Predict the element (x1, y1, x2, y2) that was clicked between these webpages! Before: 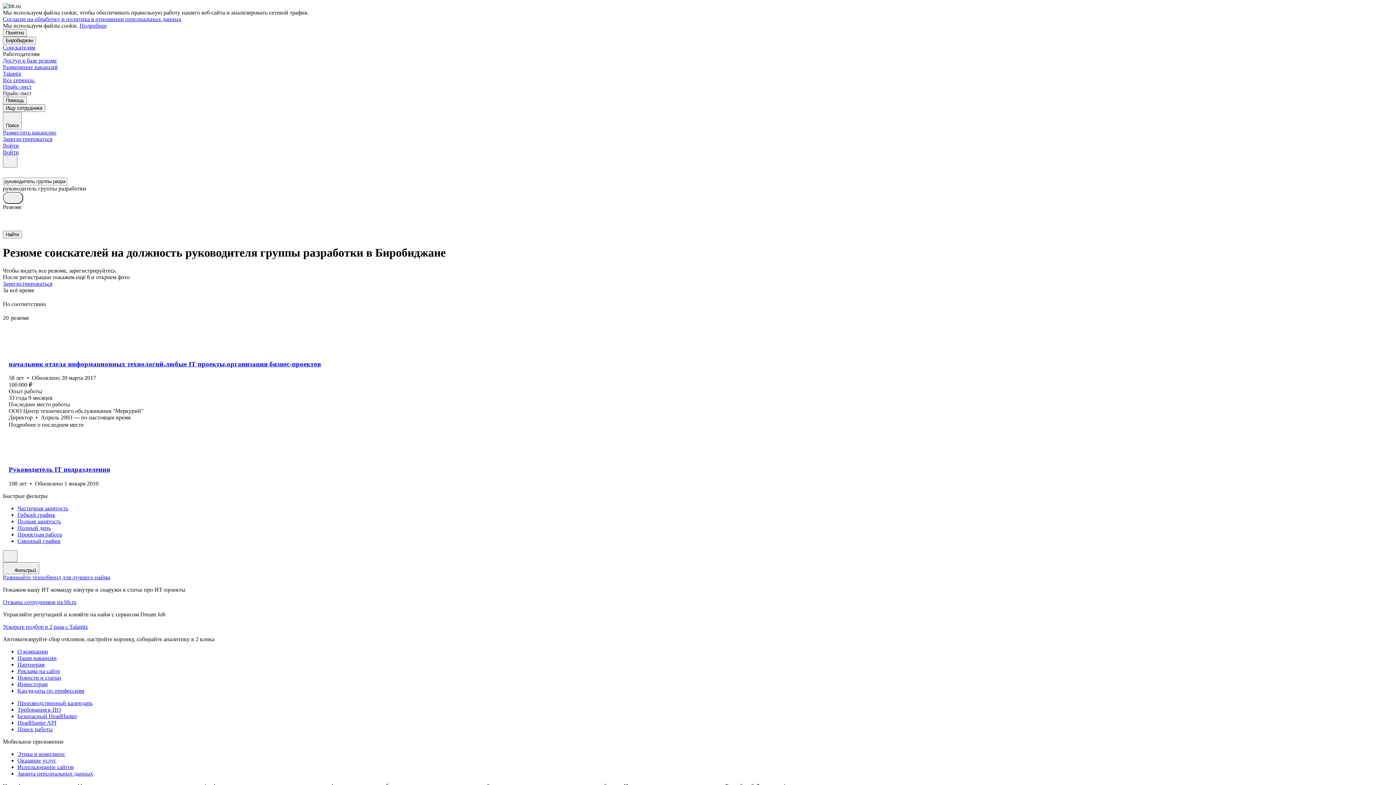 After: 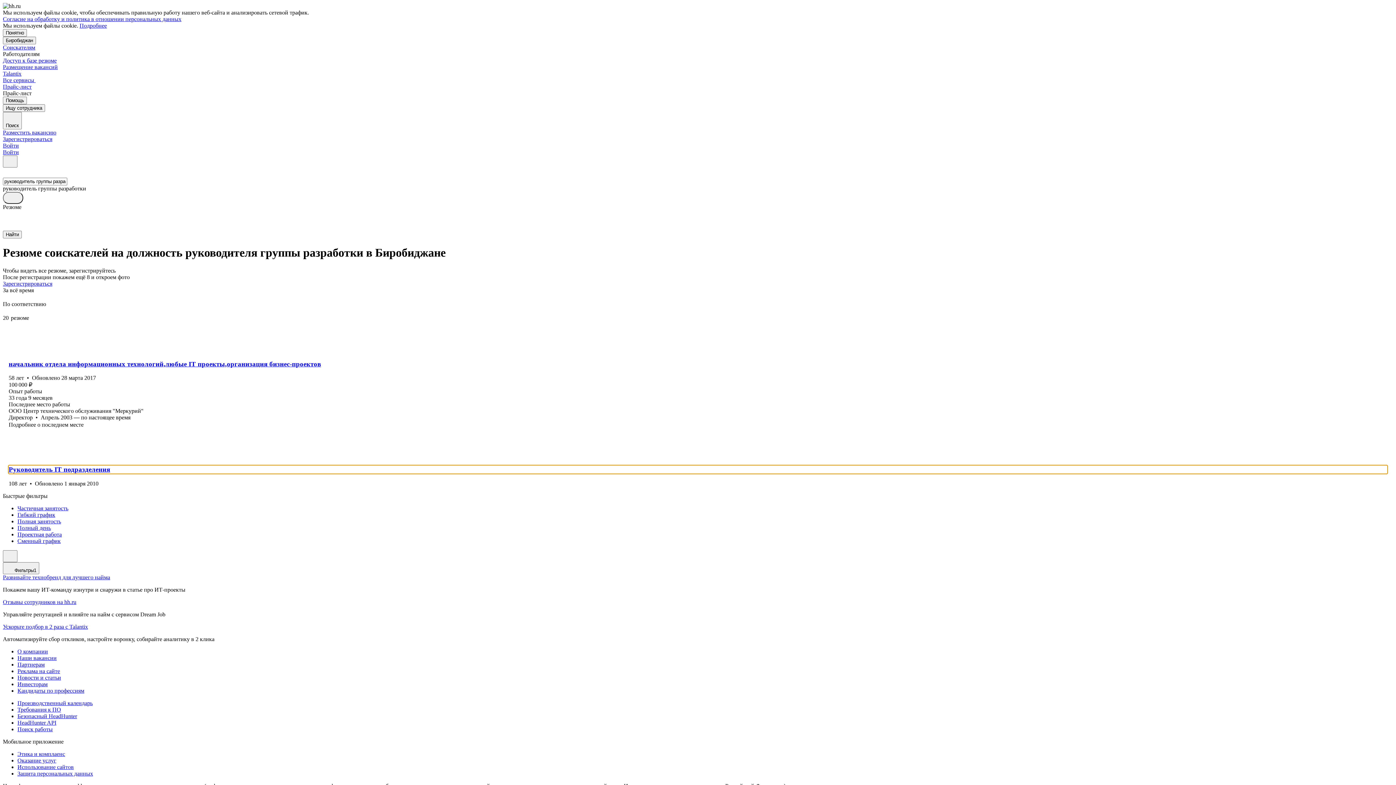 Action: label: Руководитель IT подразделения bbox: (8, 465, 1387, 473)